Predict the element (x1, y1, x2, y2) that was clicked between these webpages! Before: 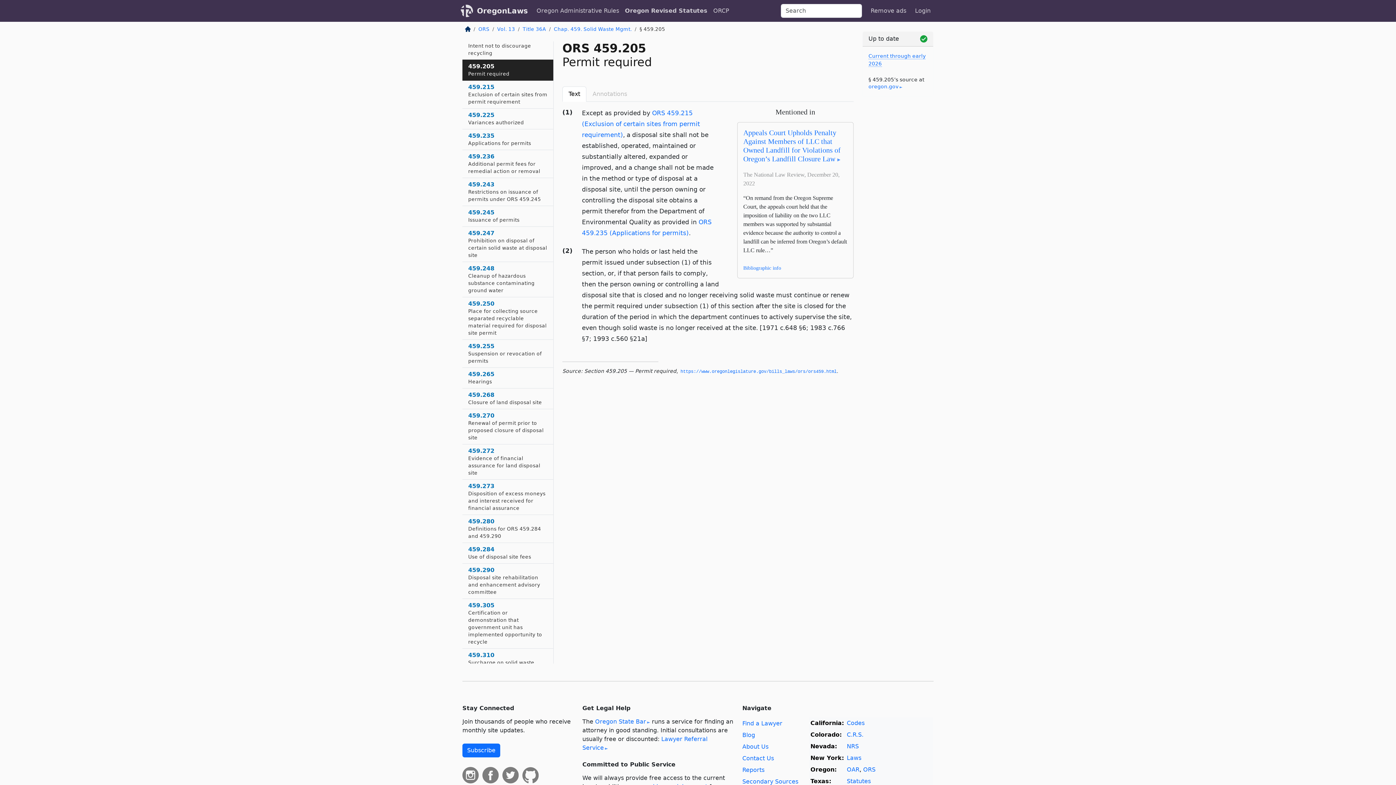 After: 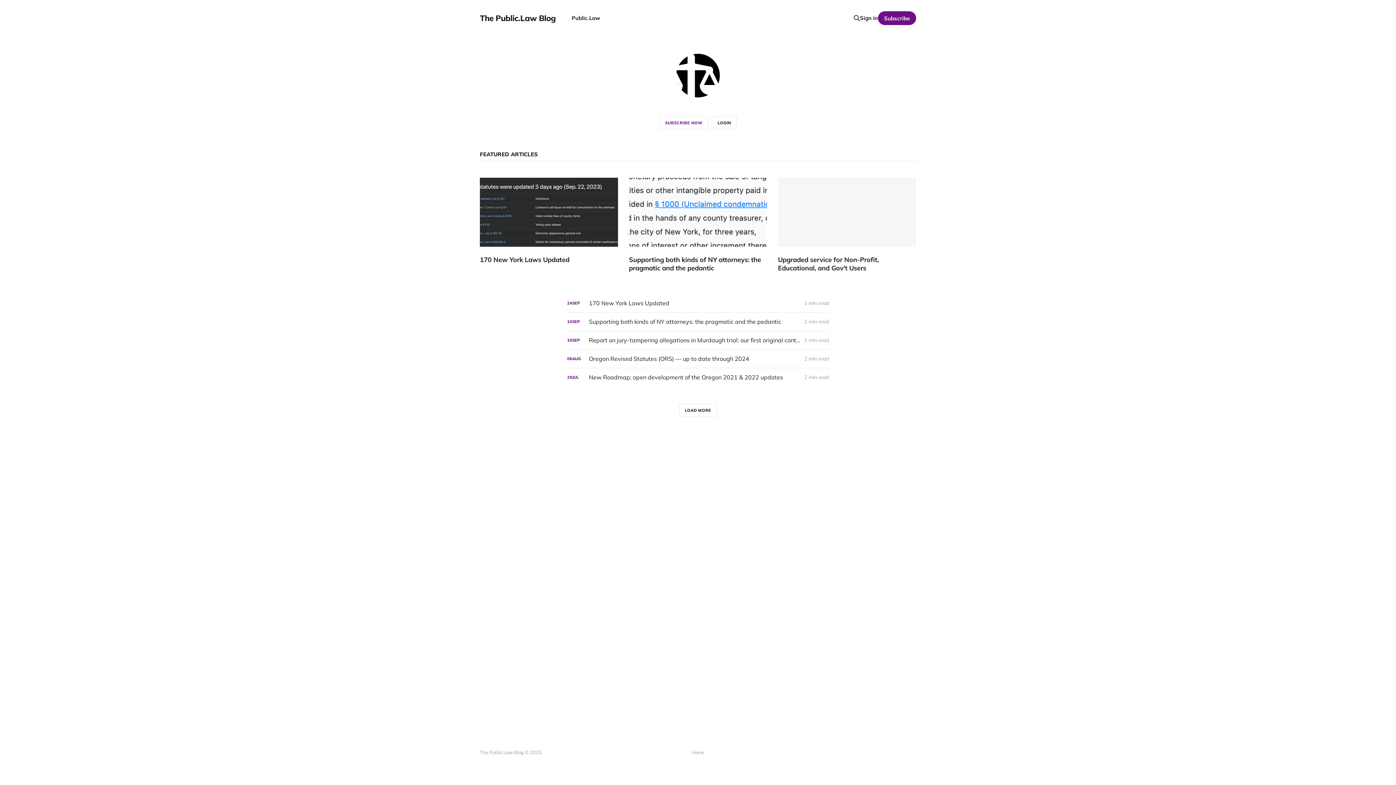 Action: label: Blog bbox: (742, 732, 755, 739)